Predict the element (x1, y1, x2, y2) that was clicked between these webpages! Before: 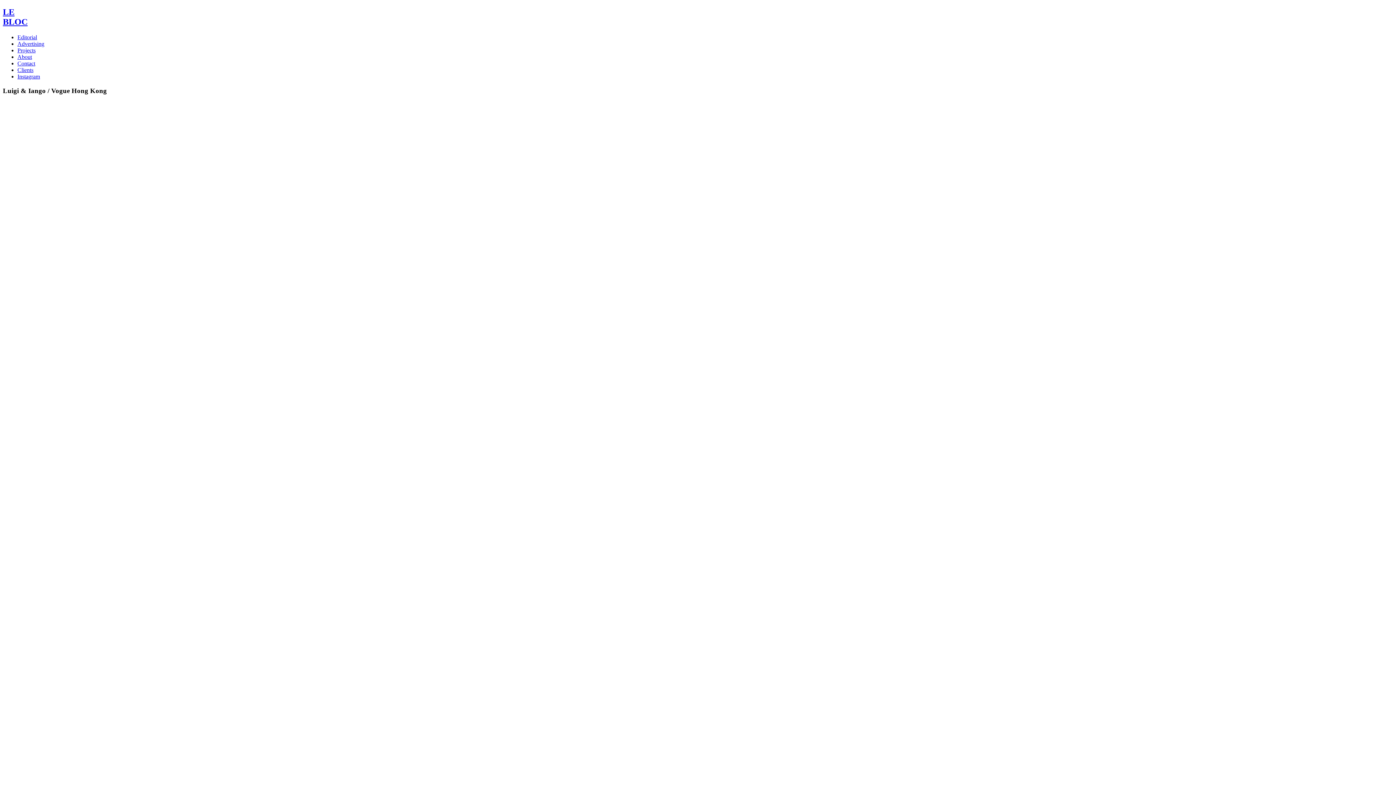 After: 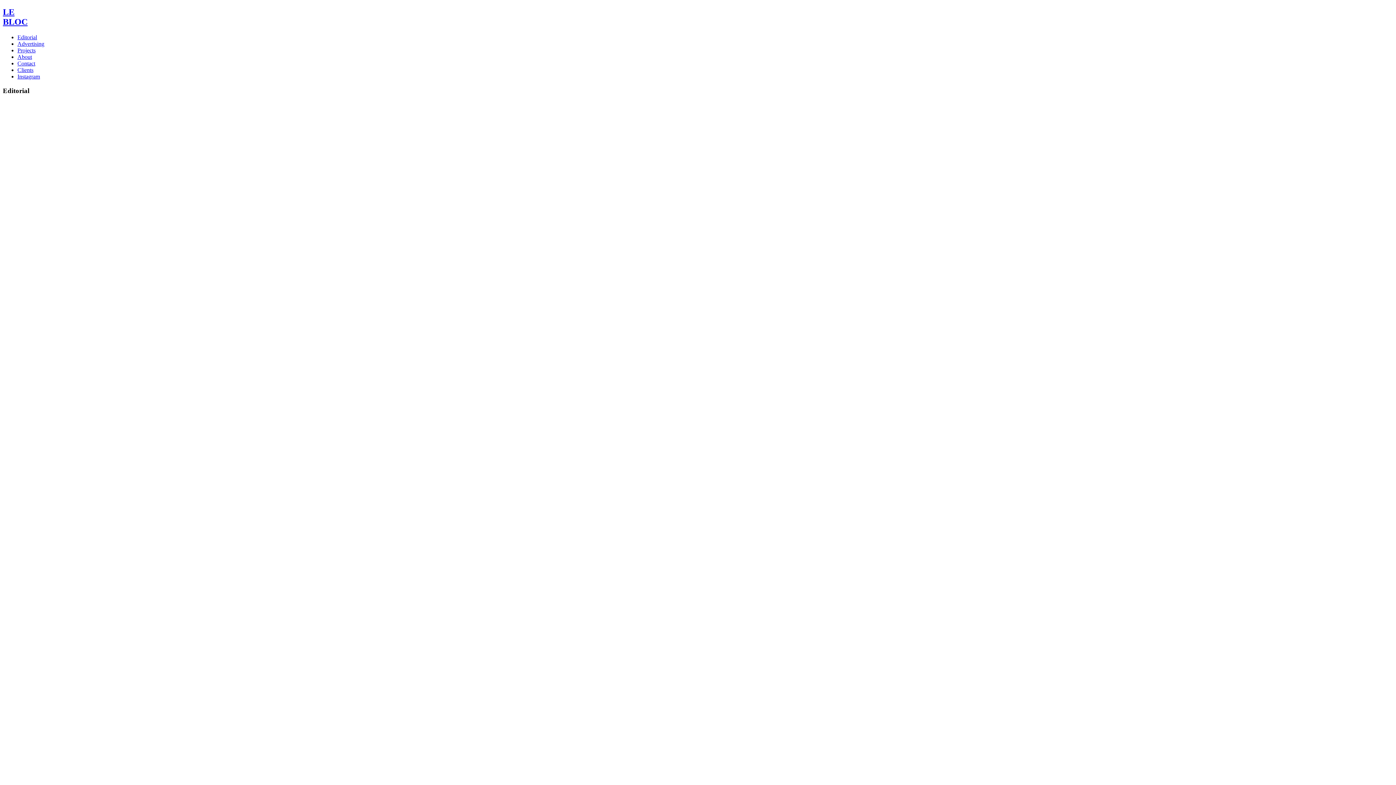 Action: label: Editorial bbox: (17, 34, 37, 40)